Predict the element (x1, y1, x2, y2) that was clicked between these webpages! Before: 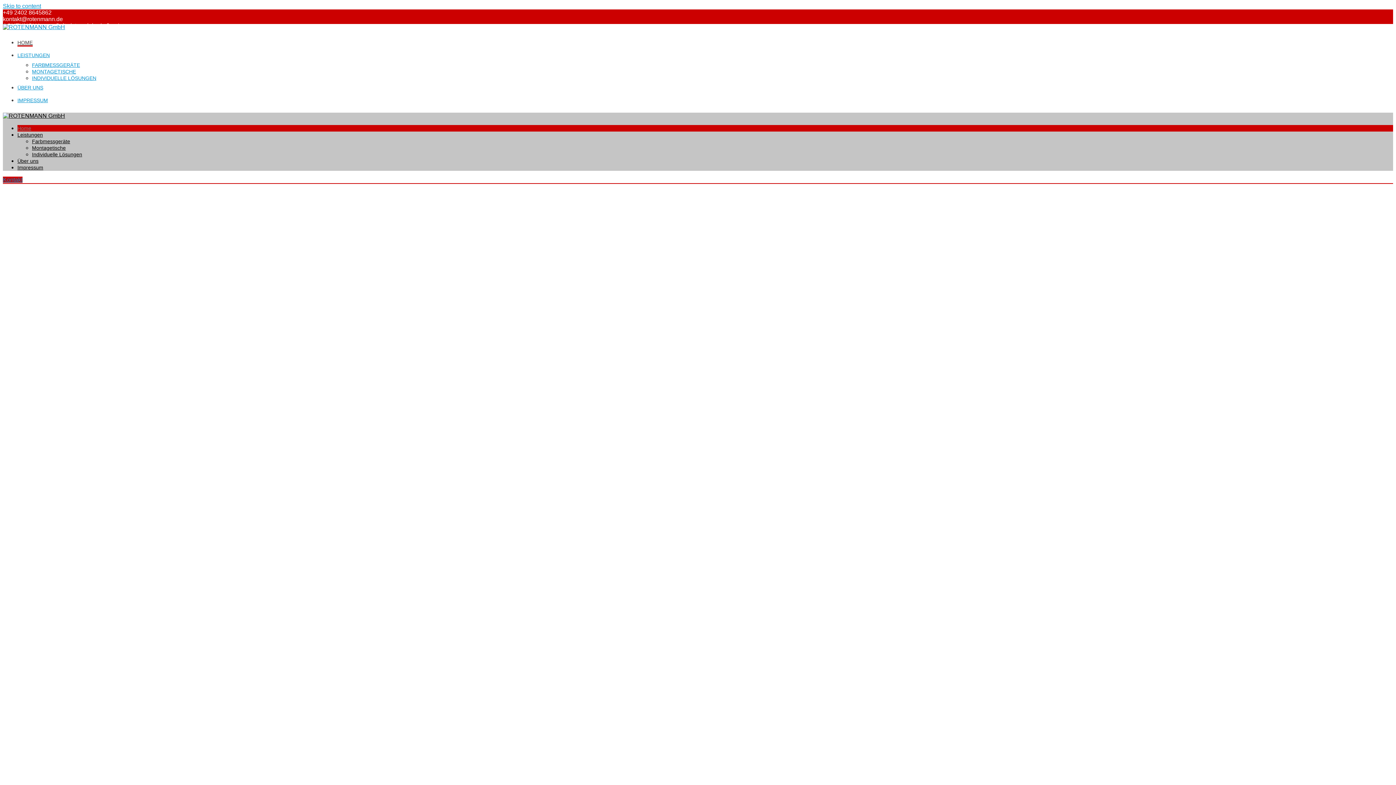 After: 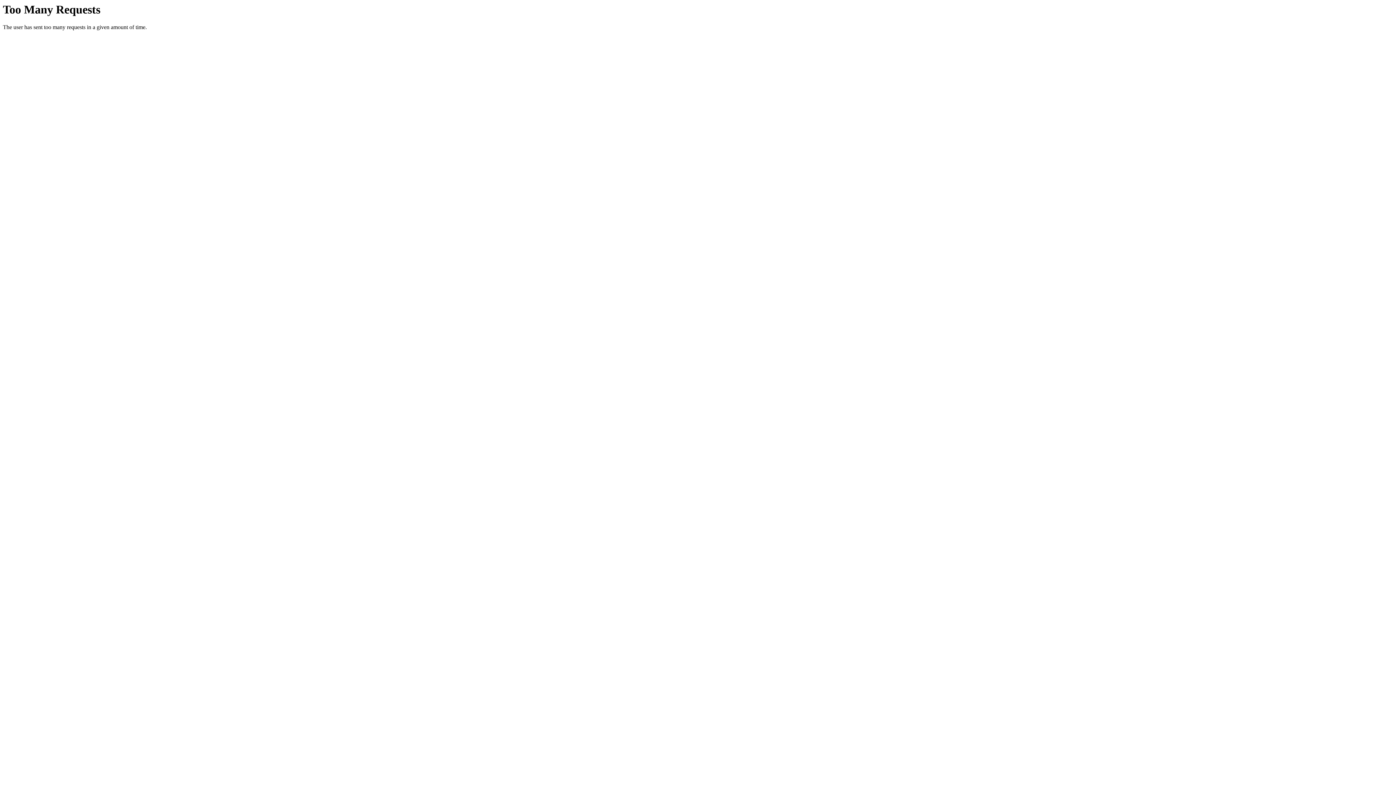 Action: label: LEISTUNGEN bbox: (17, 52, 49, 59)